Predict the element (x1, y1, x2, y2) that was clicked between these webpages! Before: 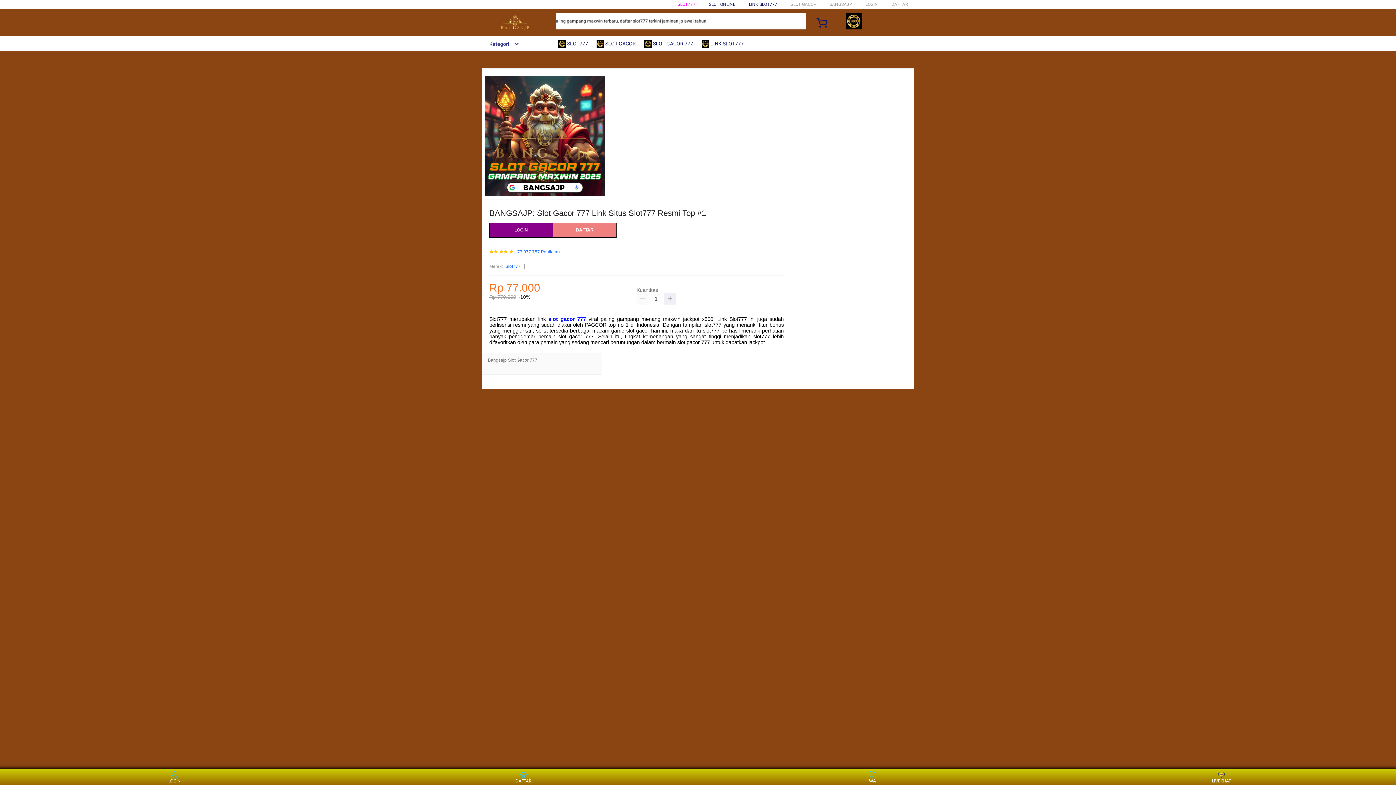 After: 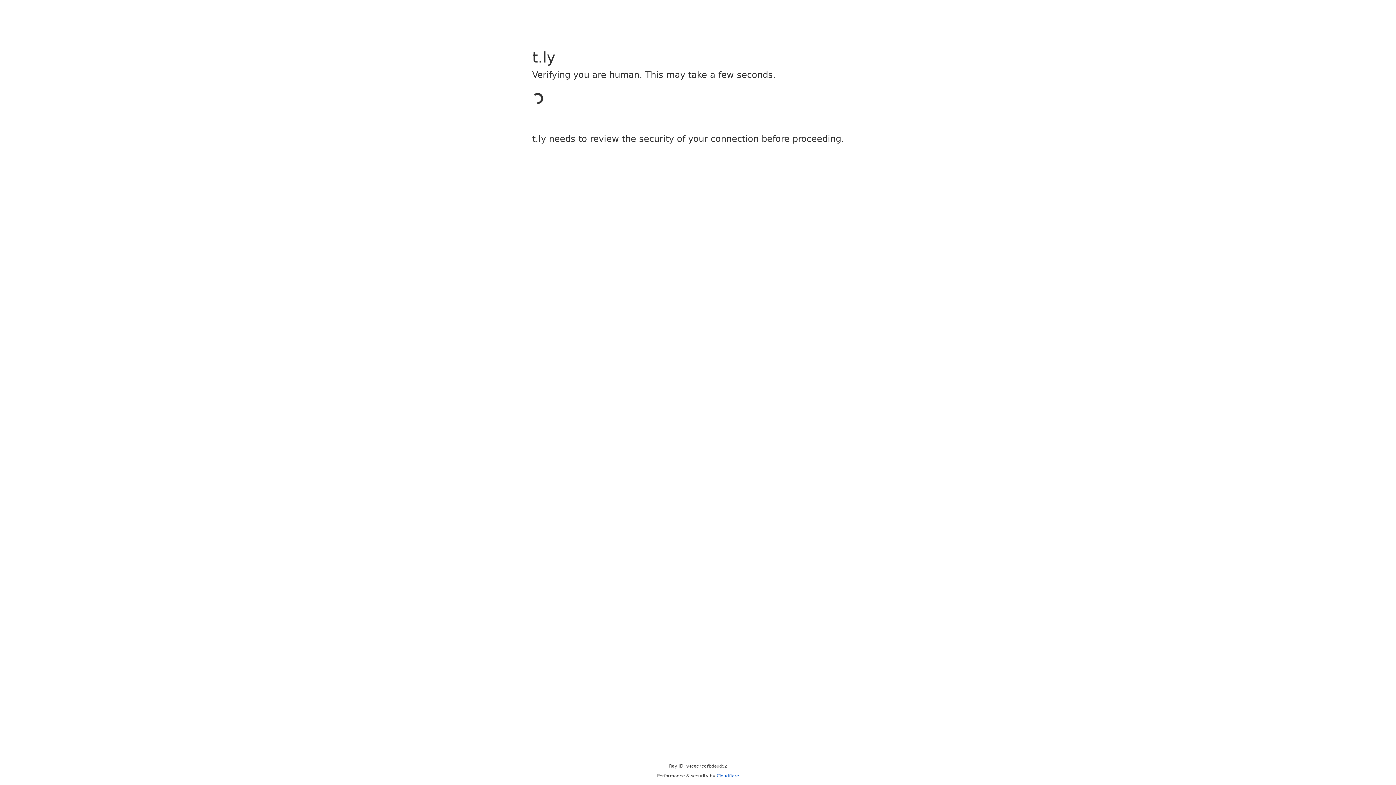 Action: bbox: (891, 1, 908, 6) label: DAFTAR